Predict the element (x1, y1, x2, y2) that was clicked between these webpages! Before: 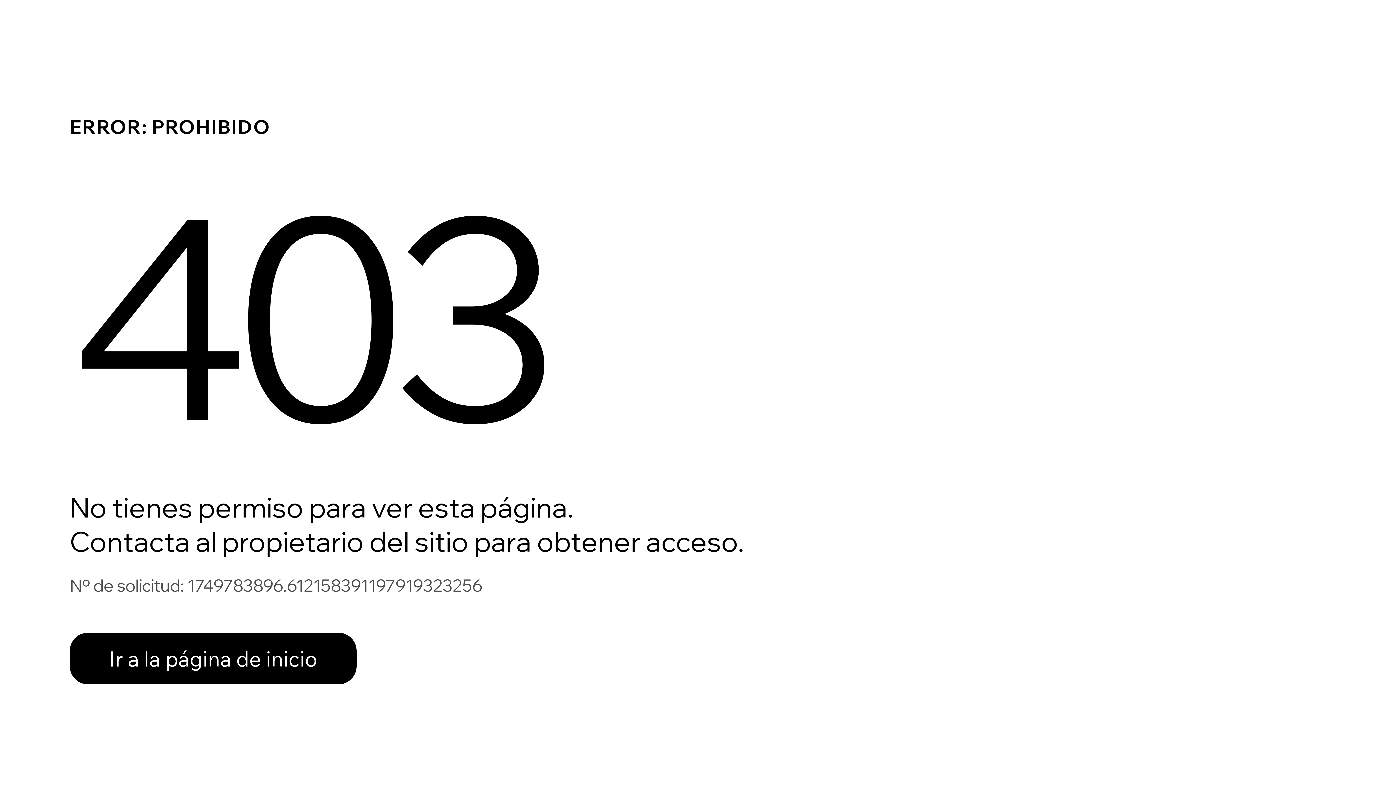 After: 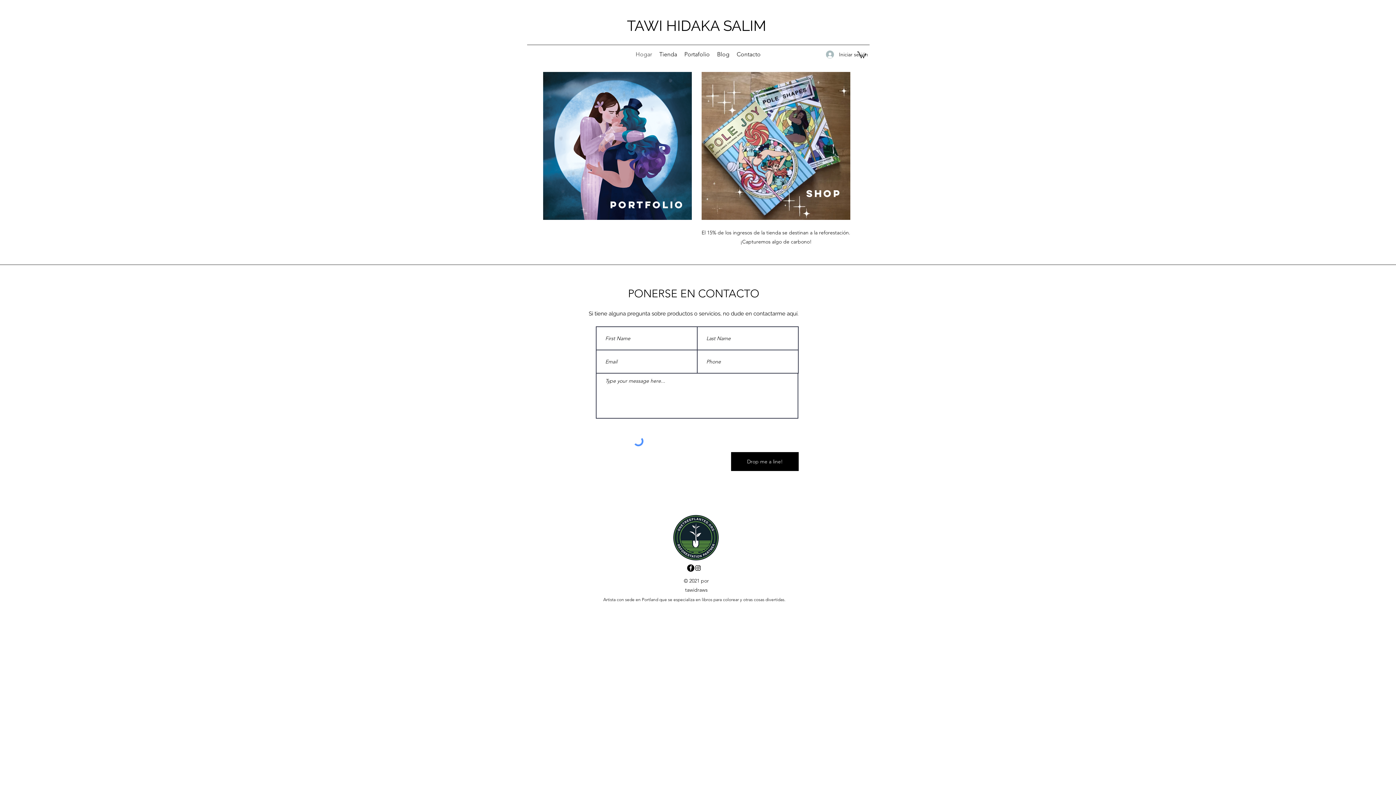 Action: bbox: (69, 633, 356, 684) label: Ir a la página de inicio